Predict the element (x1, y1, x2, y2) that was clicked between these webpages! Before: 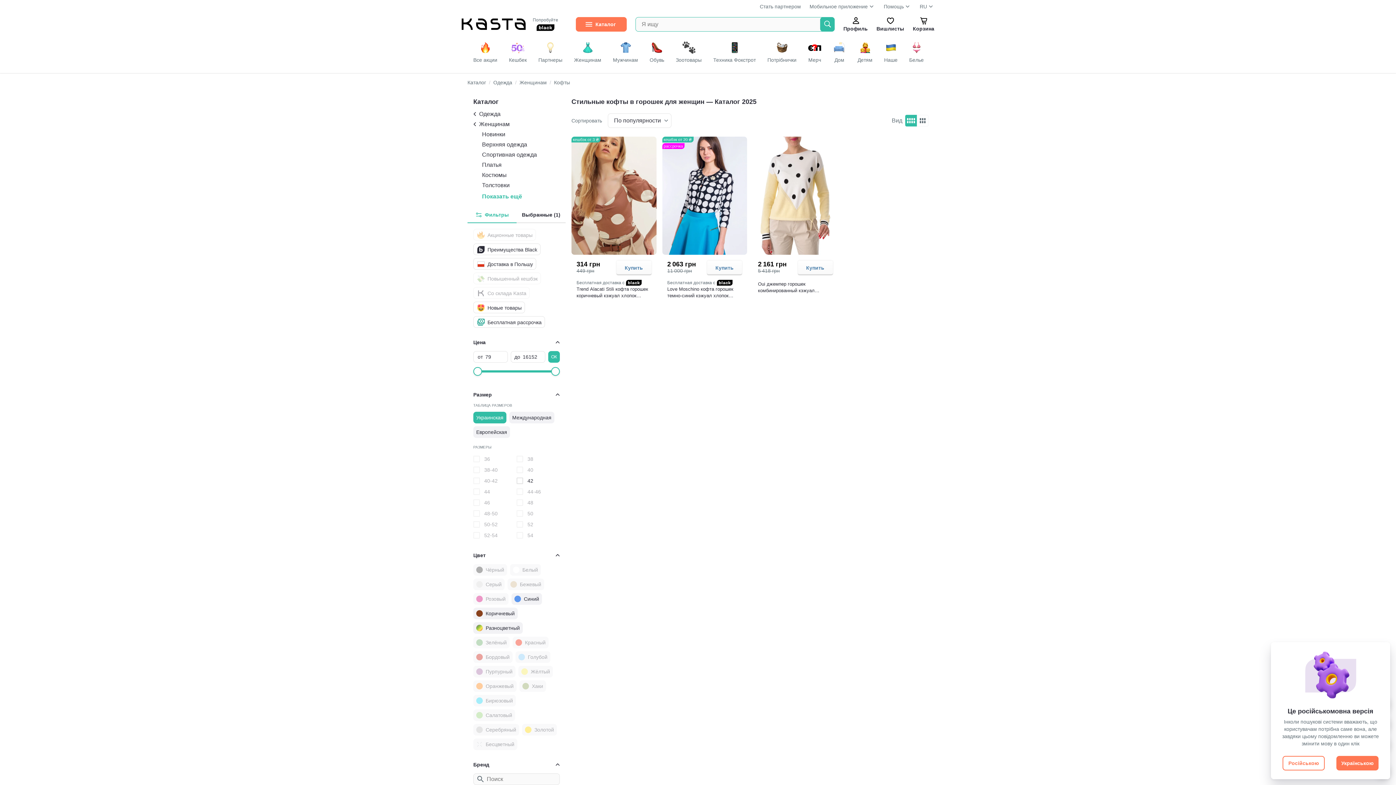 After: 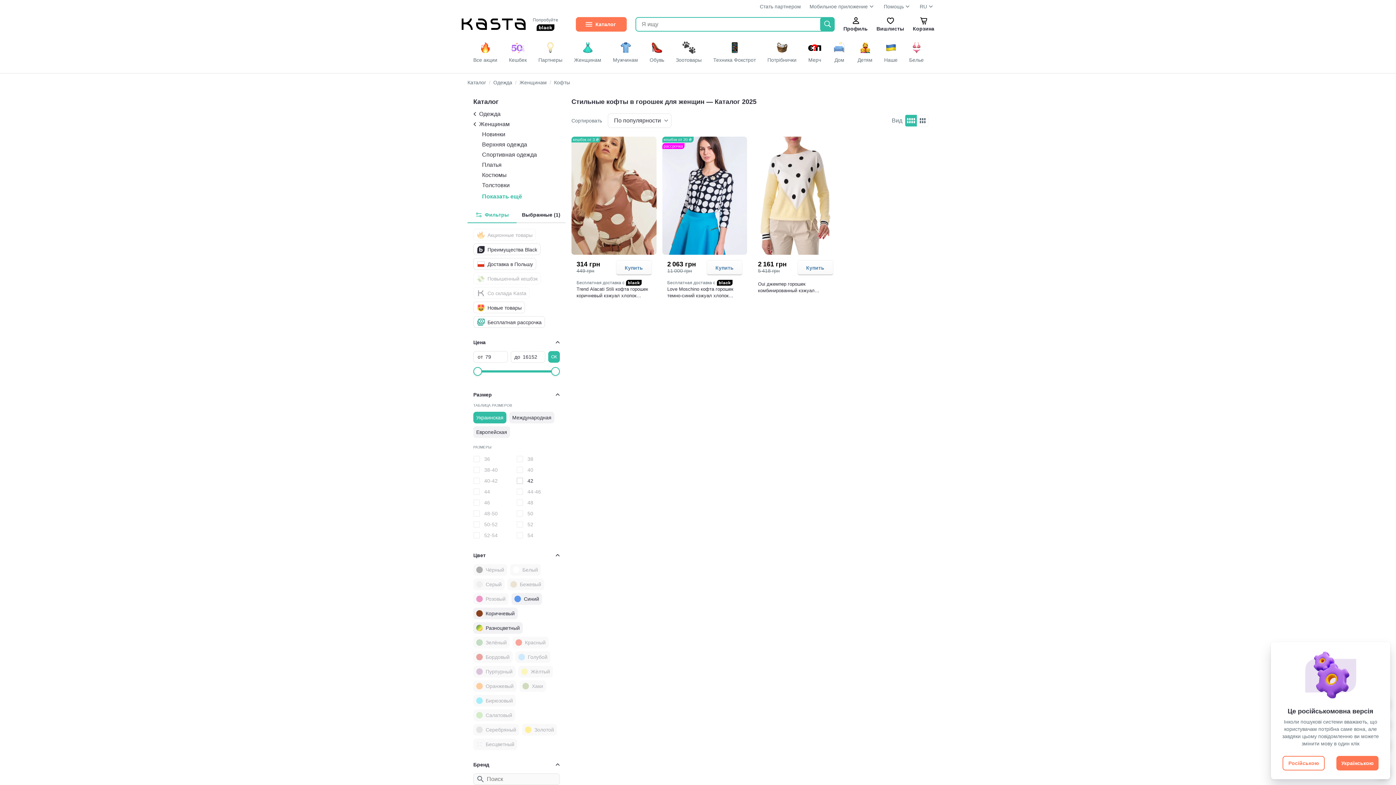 Action: bbox: (820, 17, 834, 31)